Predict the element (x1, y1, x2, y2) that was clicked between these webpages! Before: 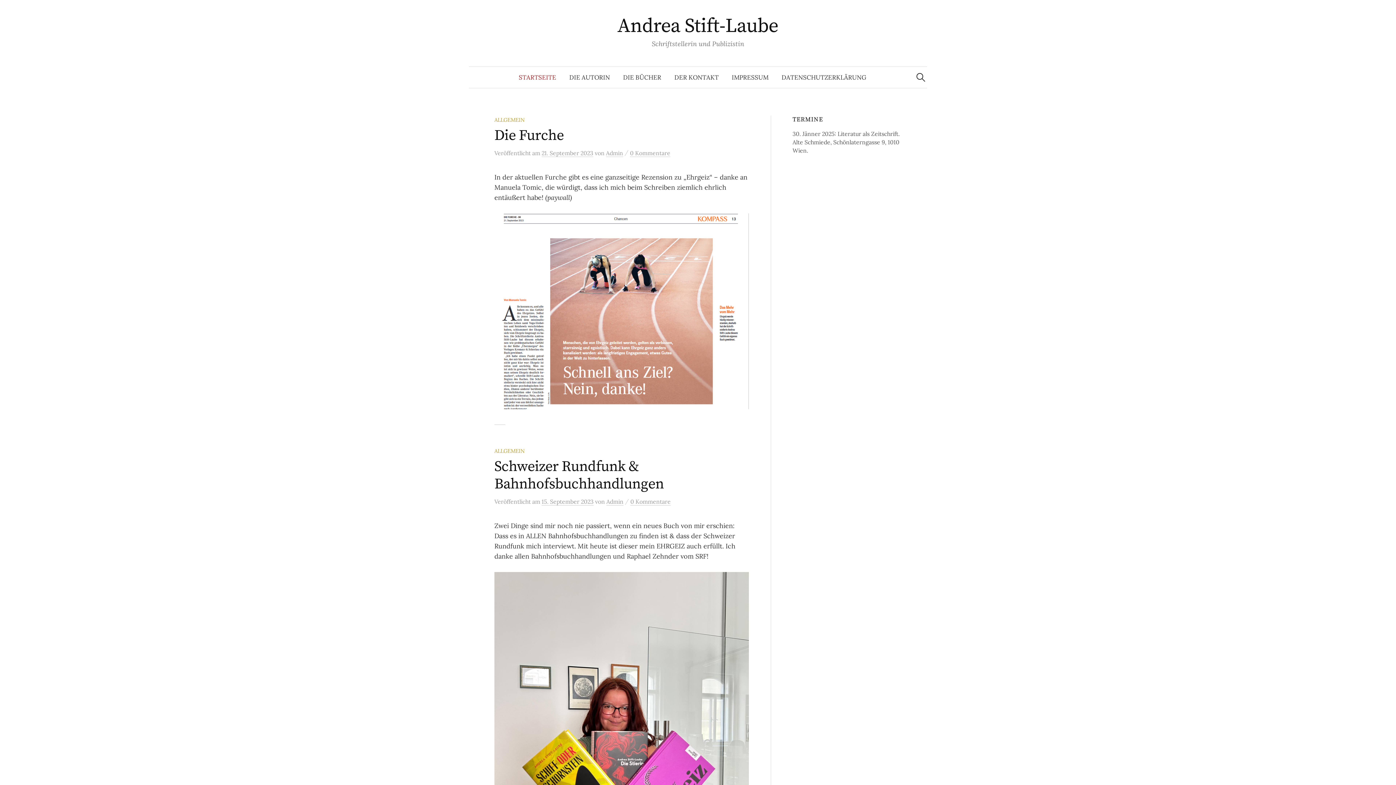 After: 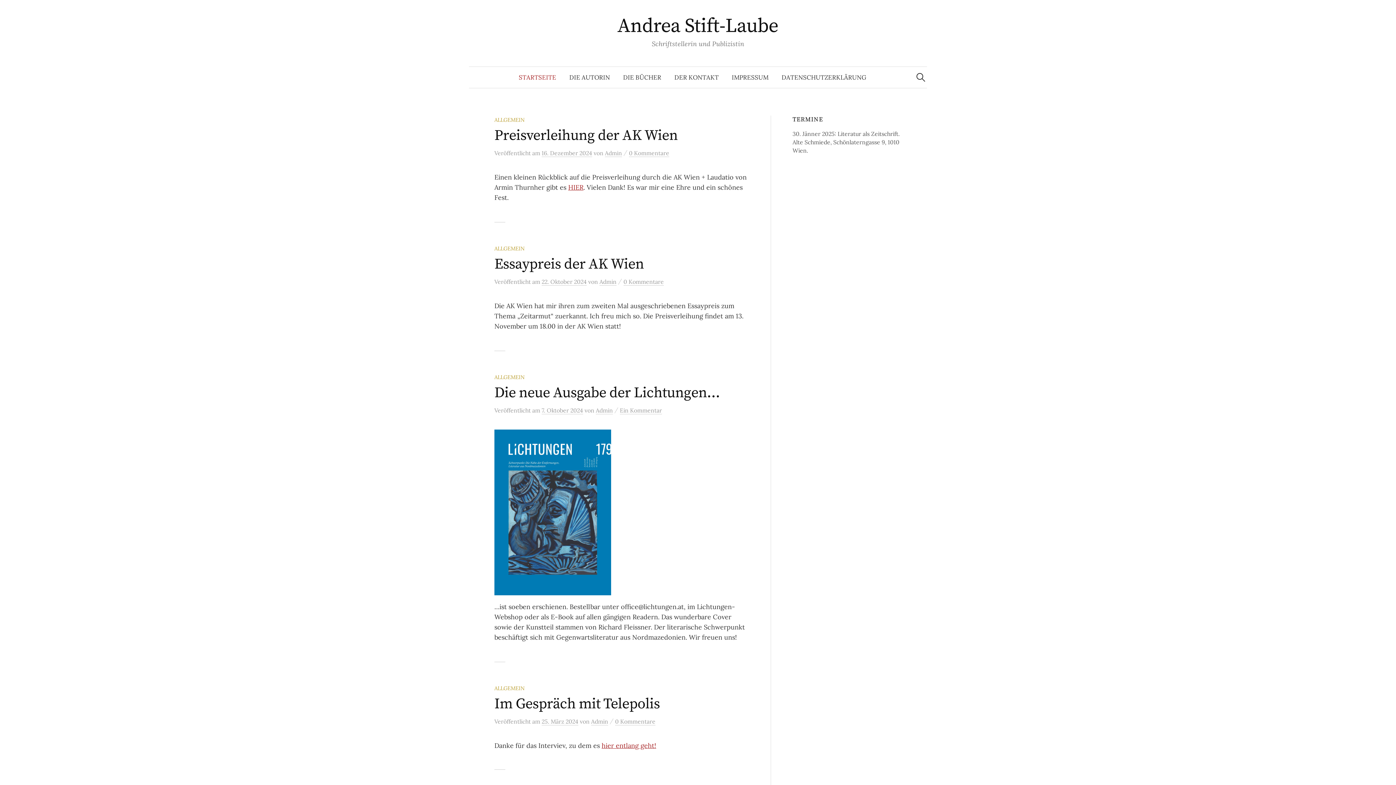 Action: bbox: (512, 66, 562, 88) label: STARTSEITE